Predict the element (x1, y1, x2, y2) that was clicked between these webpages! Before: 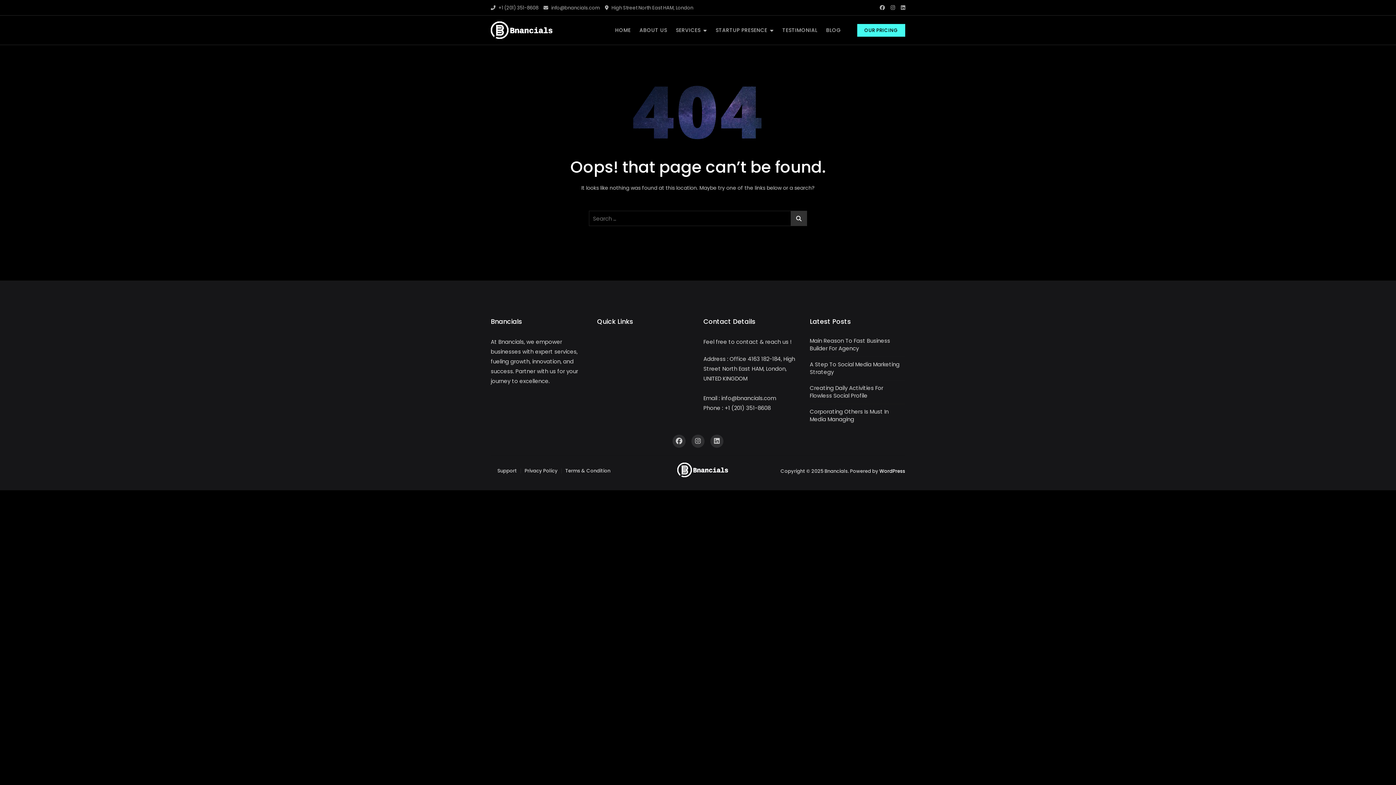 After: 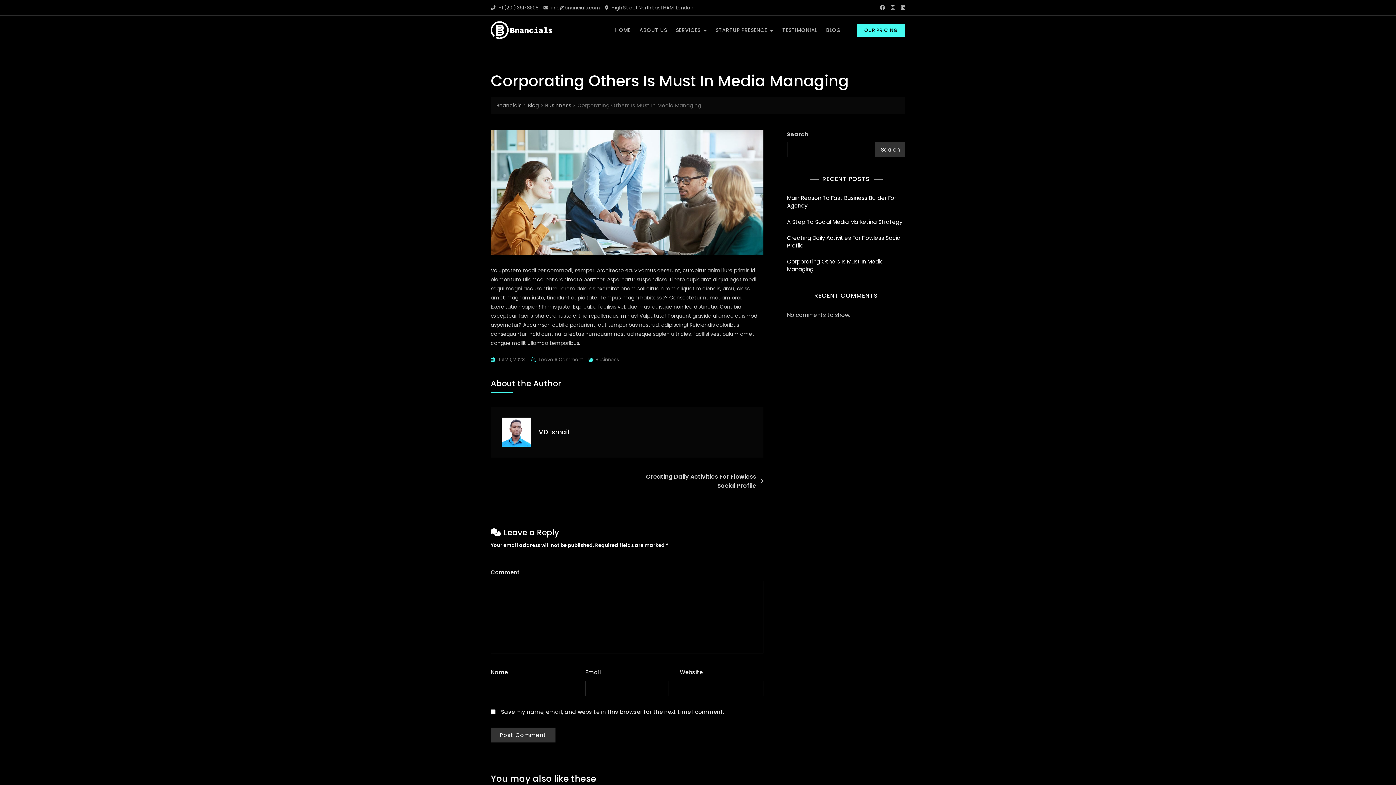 Action: bbox: (810, 408, 905, 423) label: Corporating Others Is Must In Media Managing